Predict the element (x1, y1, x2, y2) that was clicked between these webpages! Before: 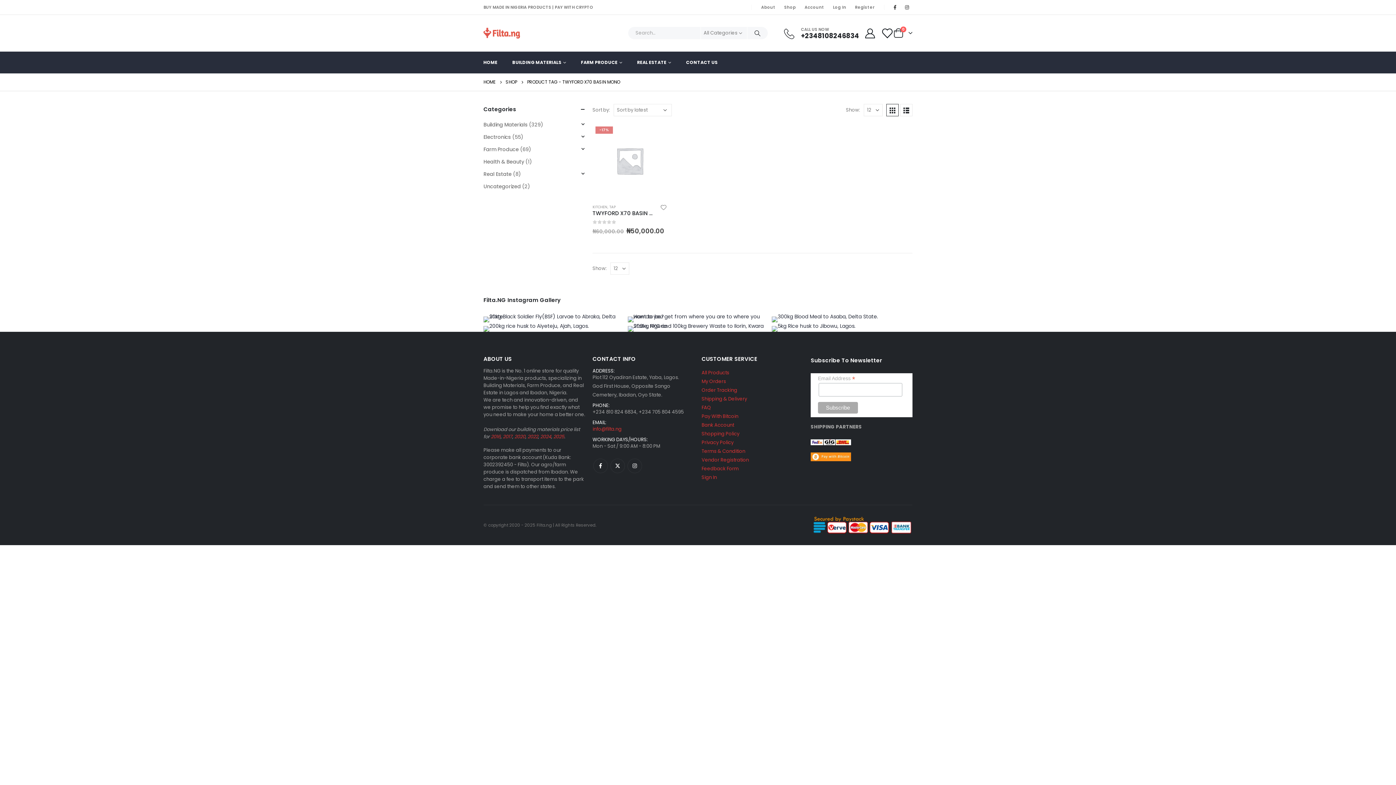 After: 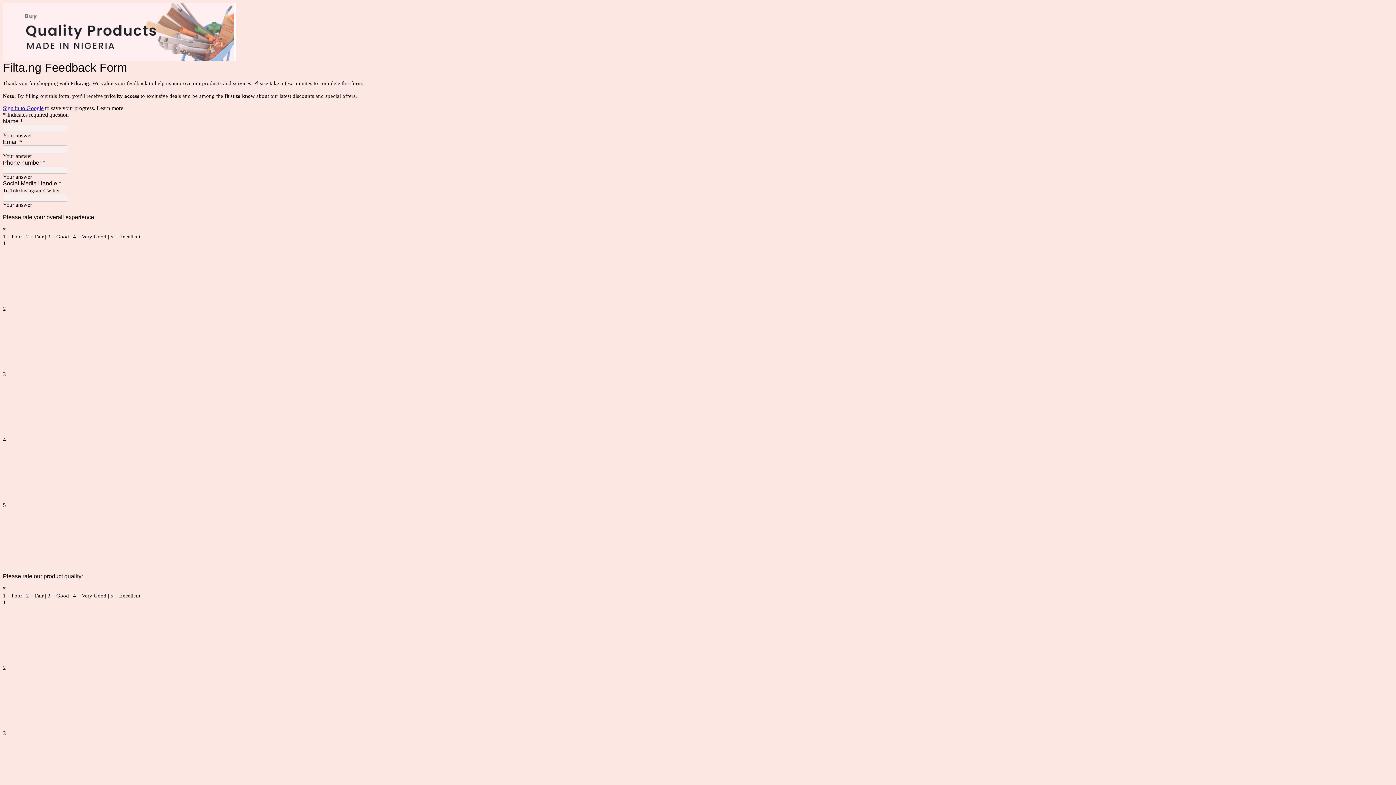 Action: label: Feedback Form bbox: (701, 465, 738, 472)